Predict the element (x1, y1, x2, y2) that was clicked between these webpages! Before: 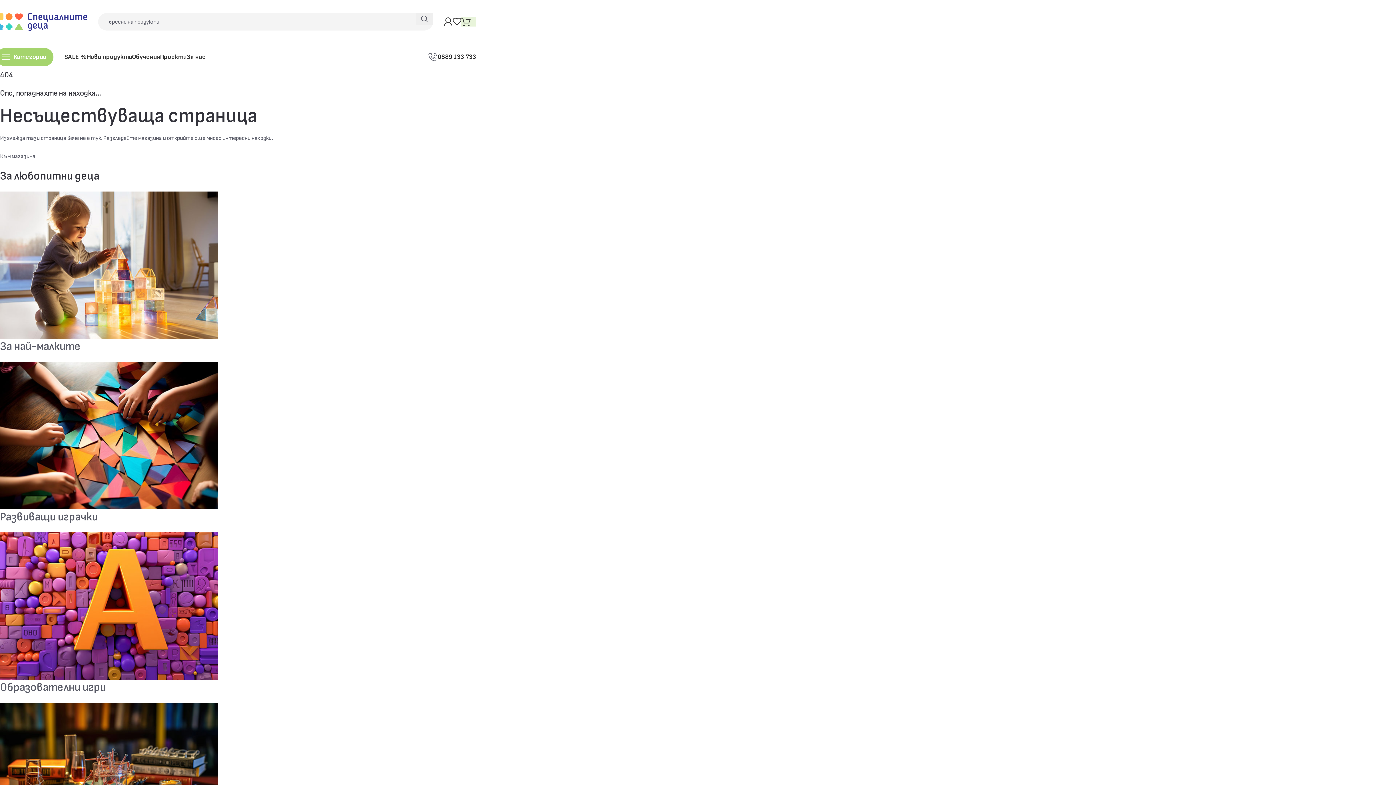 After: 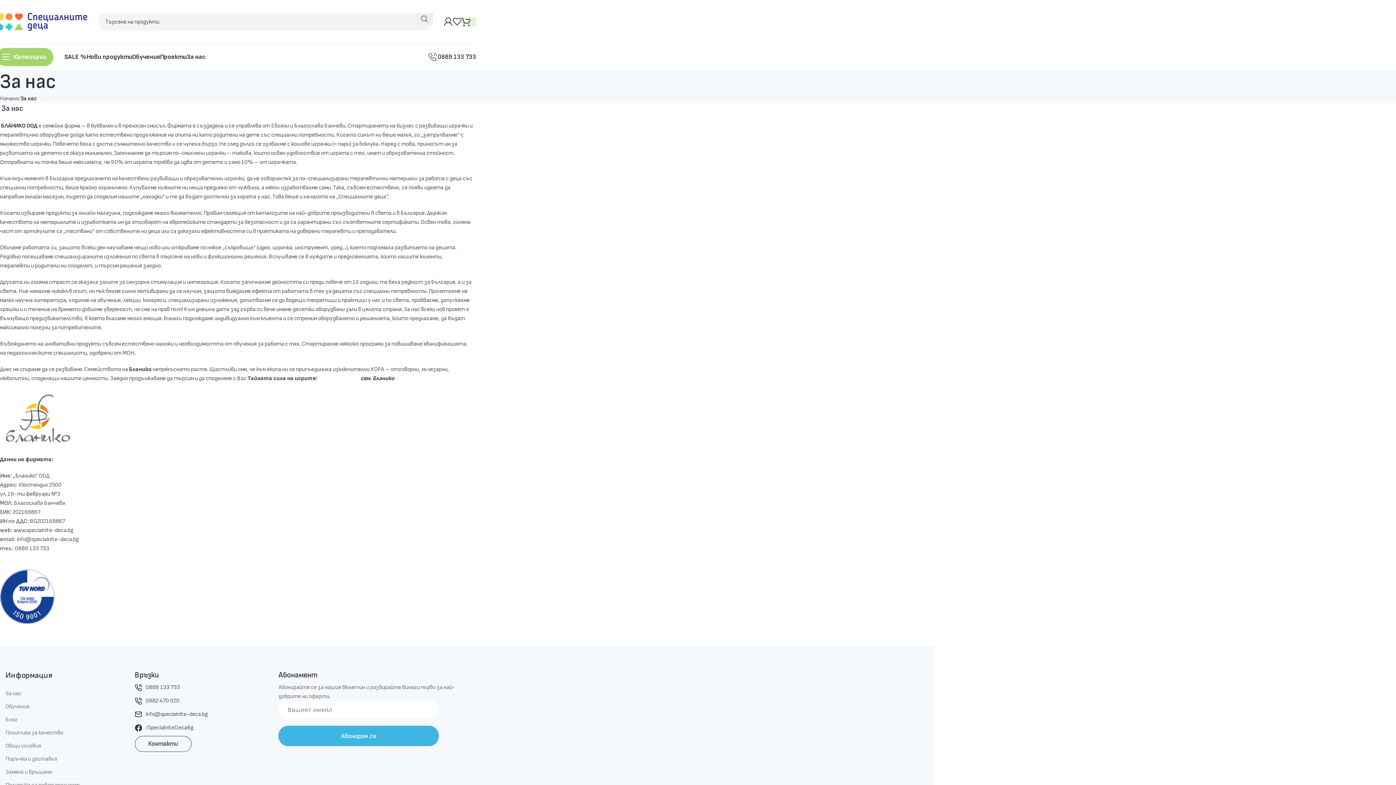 Action: label: За нас bbox: (186, 49, 205, 64)